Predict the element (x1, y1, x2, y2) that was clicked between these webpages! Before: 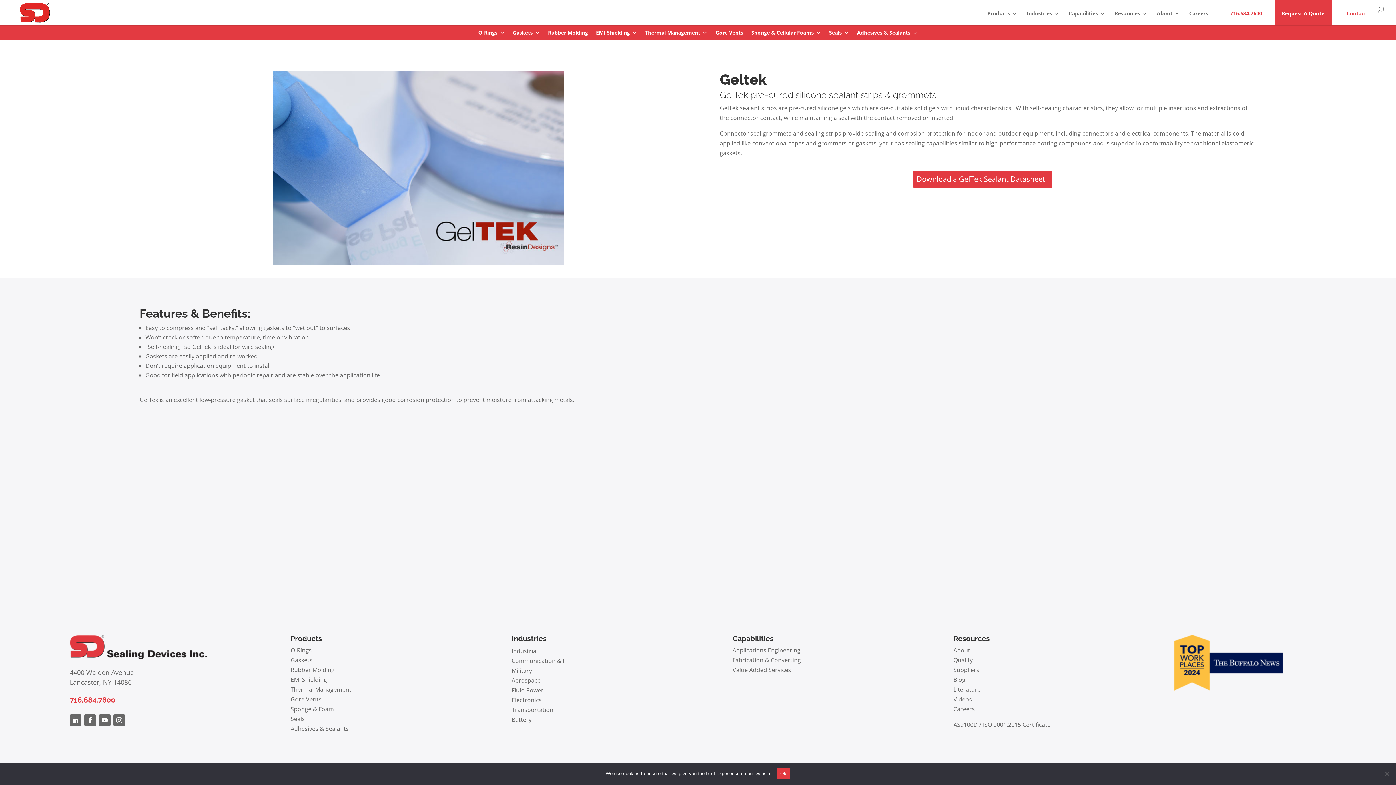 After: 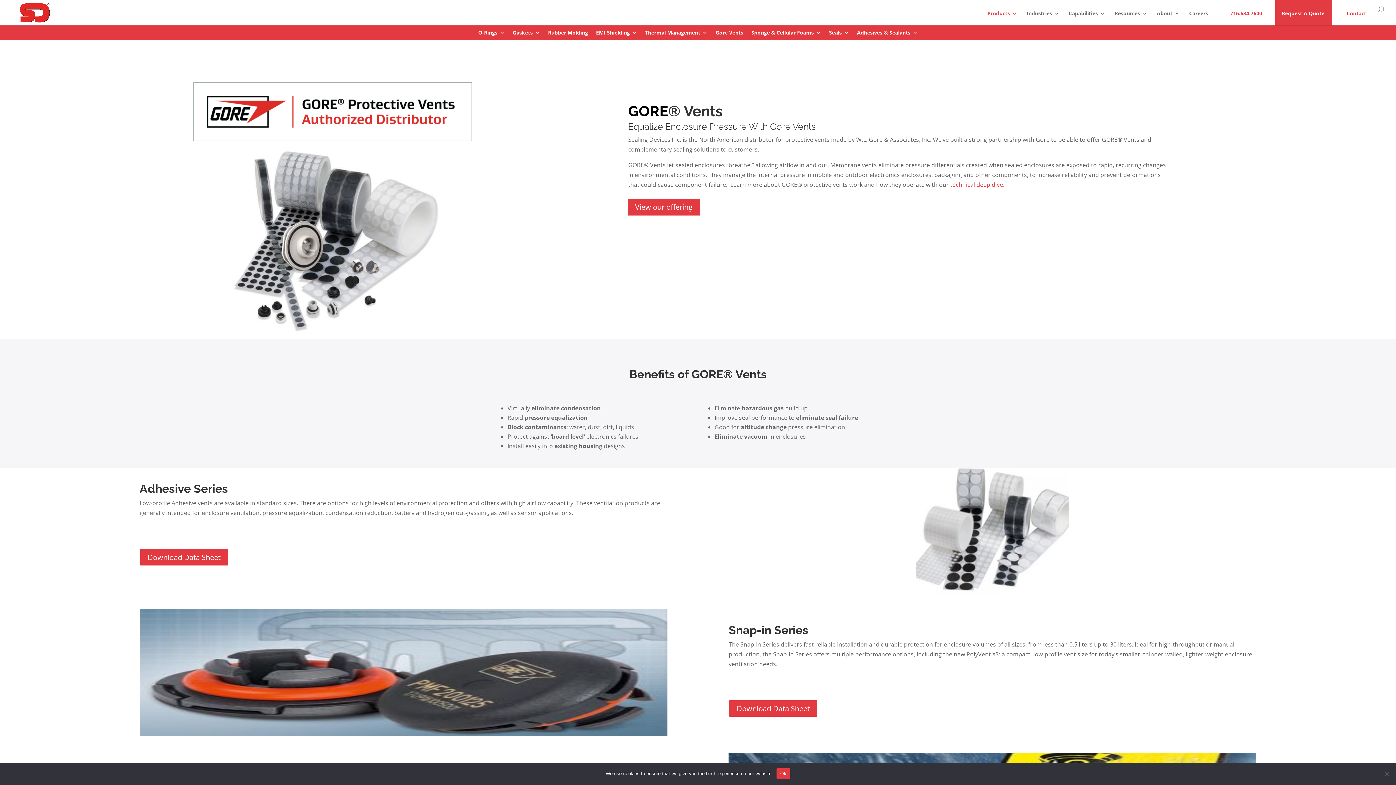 Action: label: Gore Vents bbox: (290, 695, 321, 703)